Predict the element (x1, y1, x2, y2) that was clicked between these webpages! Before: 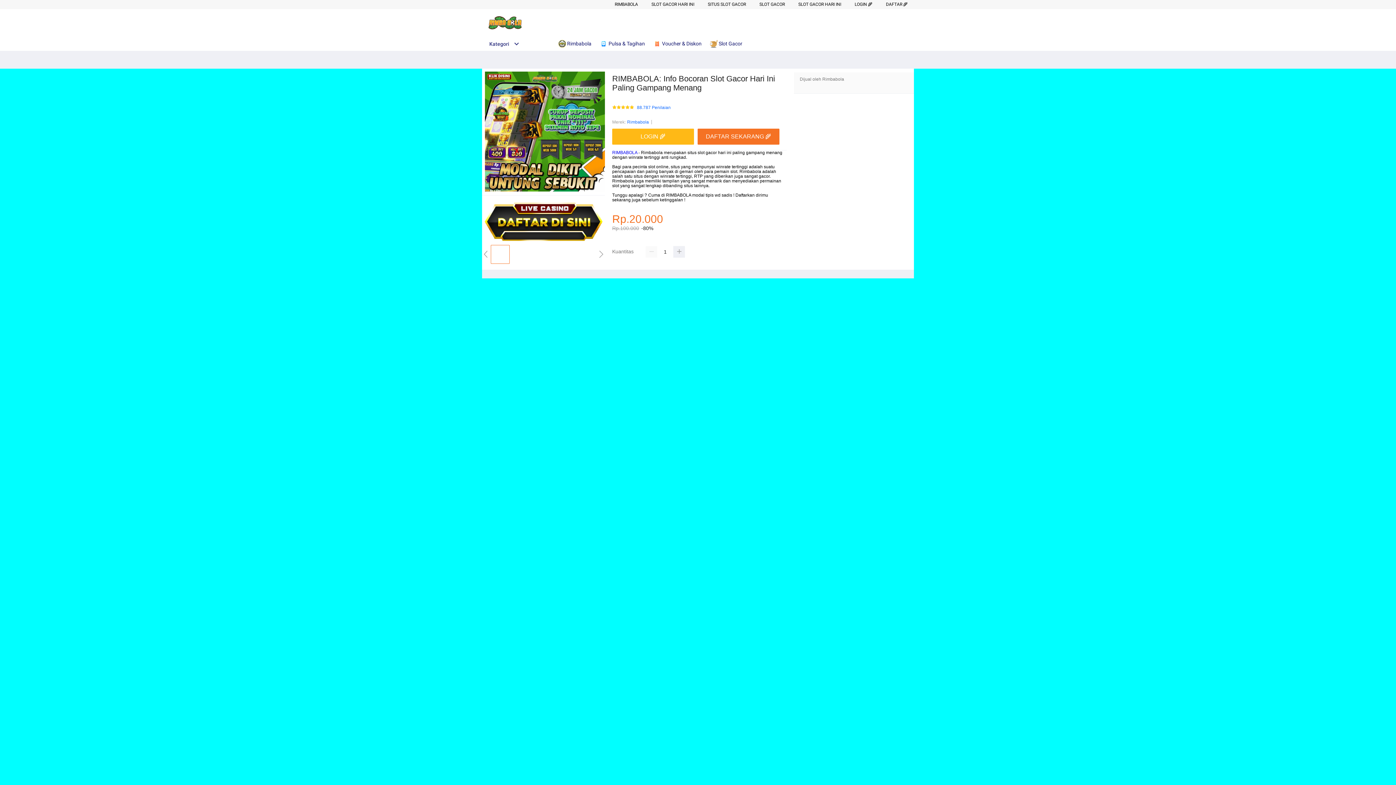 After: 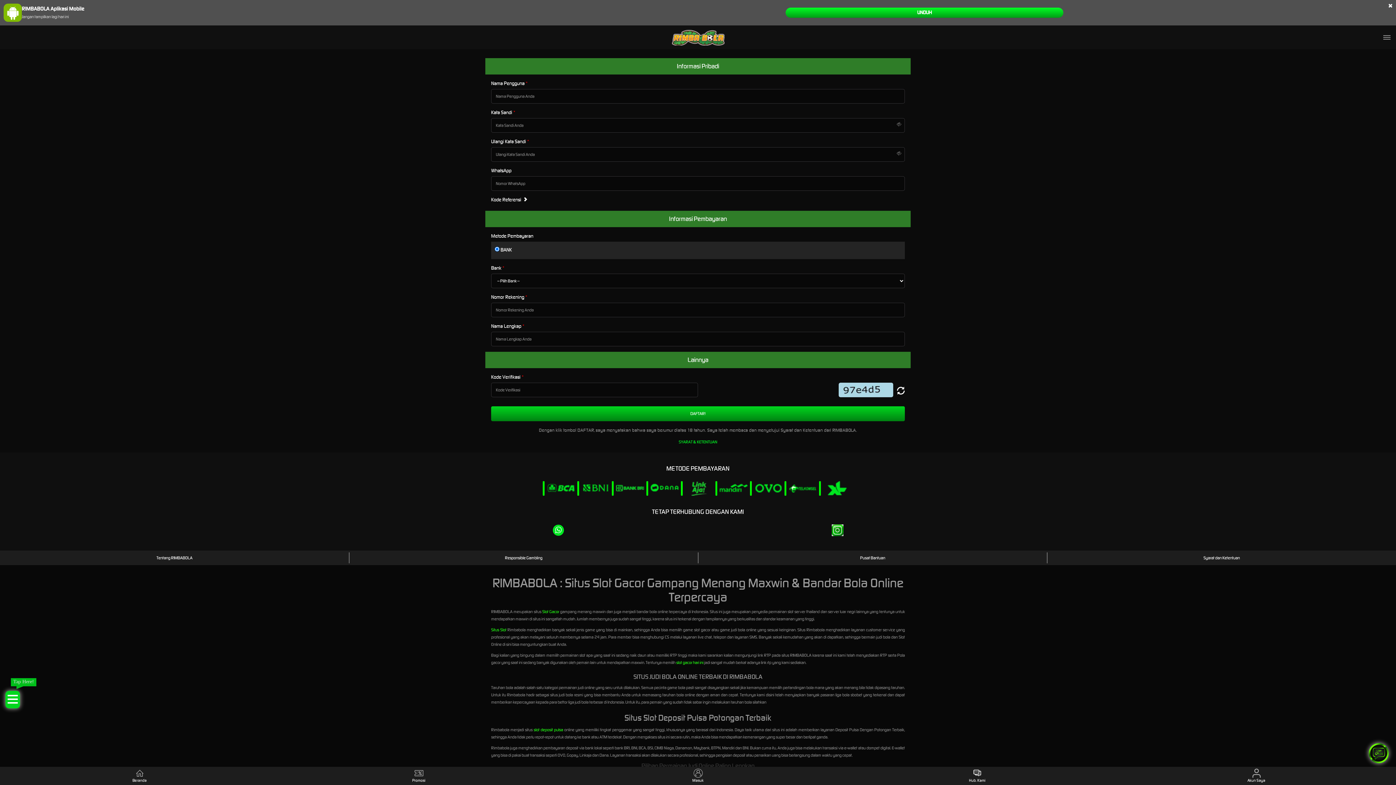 Action: bbox: (854, 1, 872, 6) label: LOGIN 🌾